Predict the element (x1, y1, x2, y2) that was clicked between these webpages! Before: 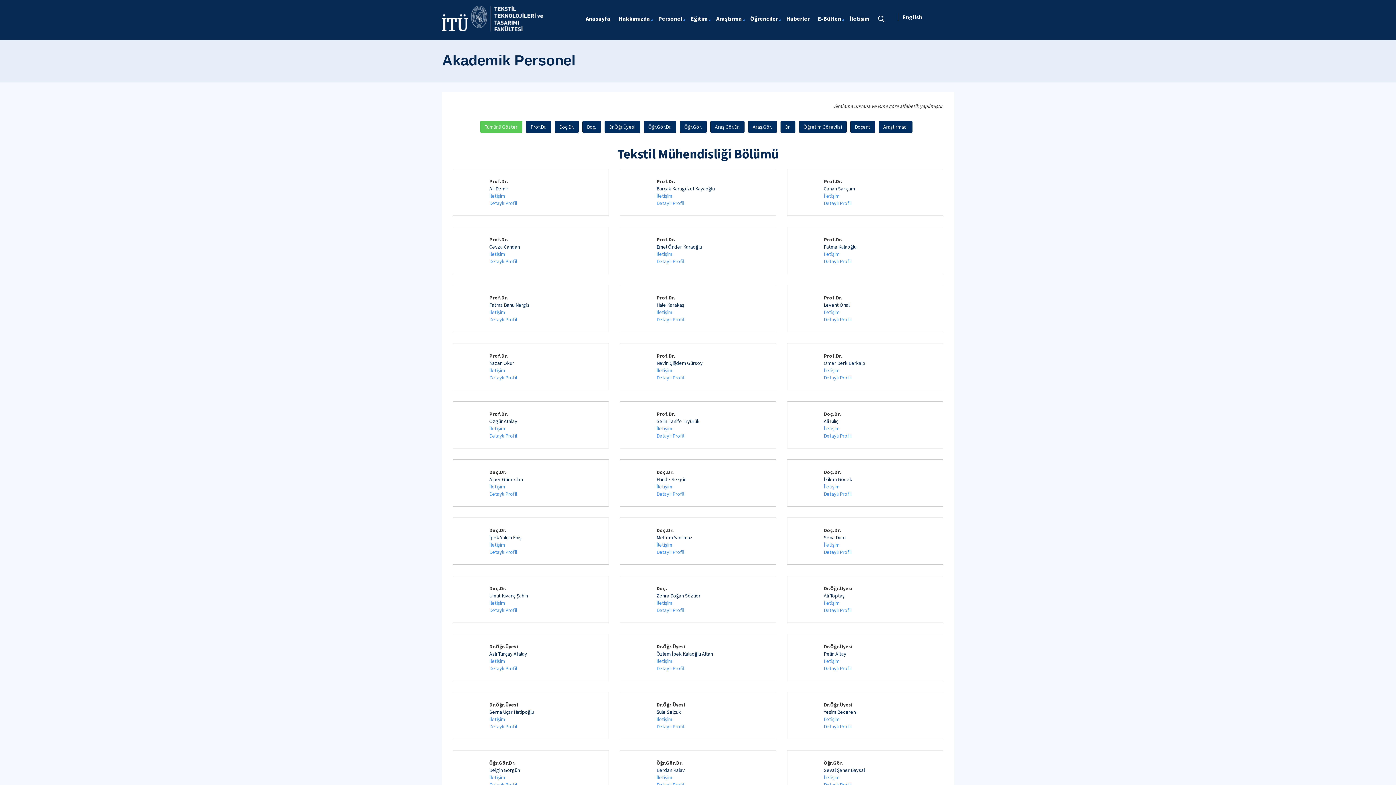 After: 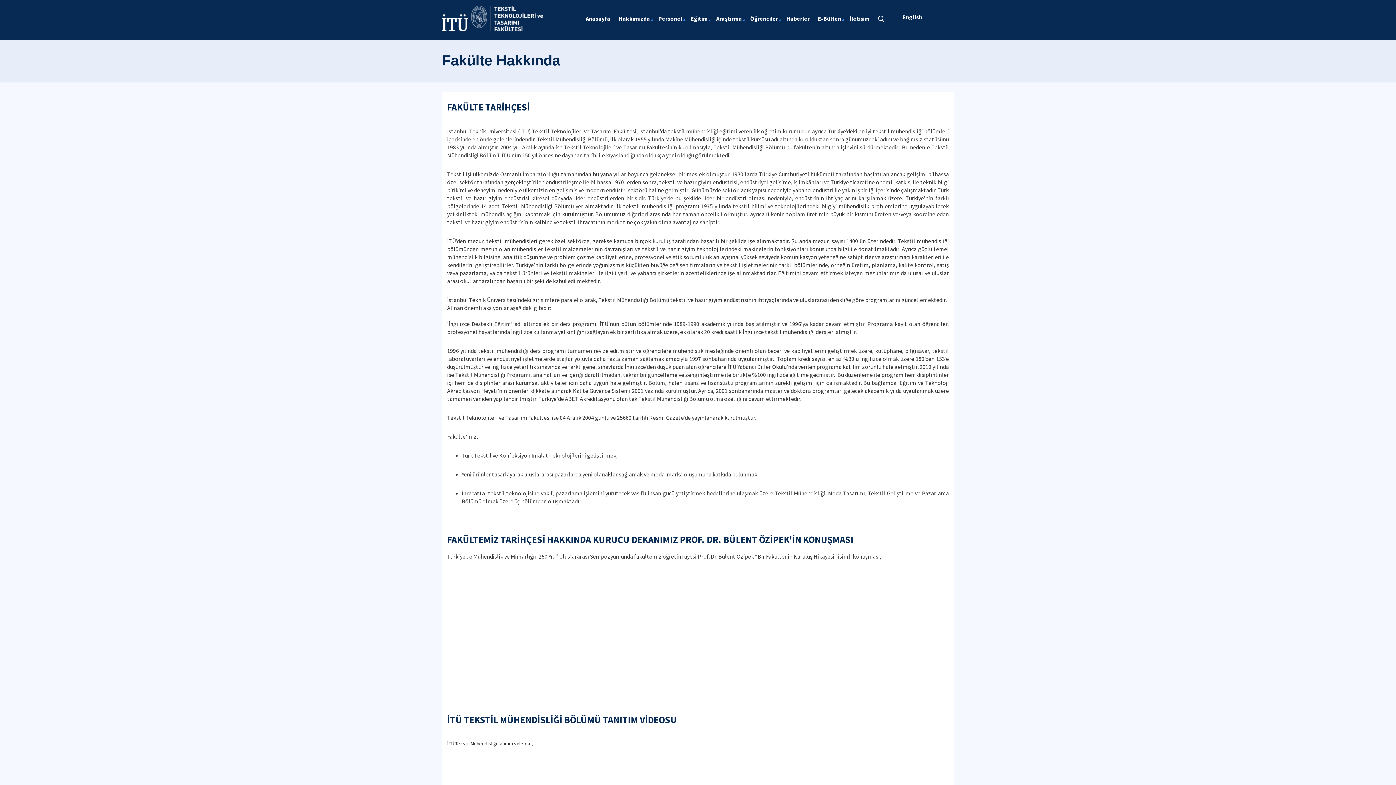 Action: bbox: (616, 10, 654, 26) label: Hakkımızda